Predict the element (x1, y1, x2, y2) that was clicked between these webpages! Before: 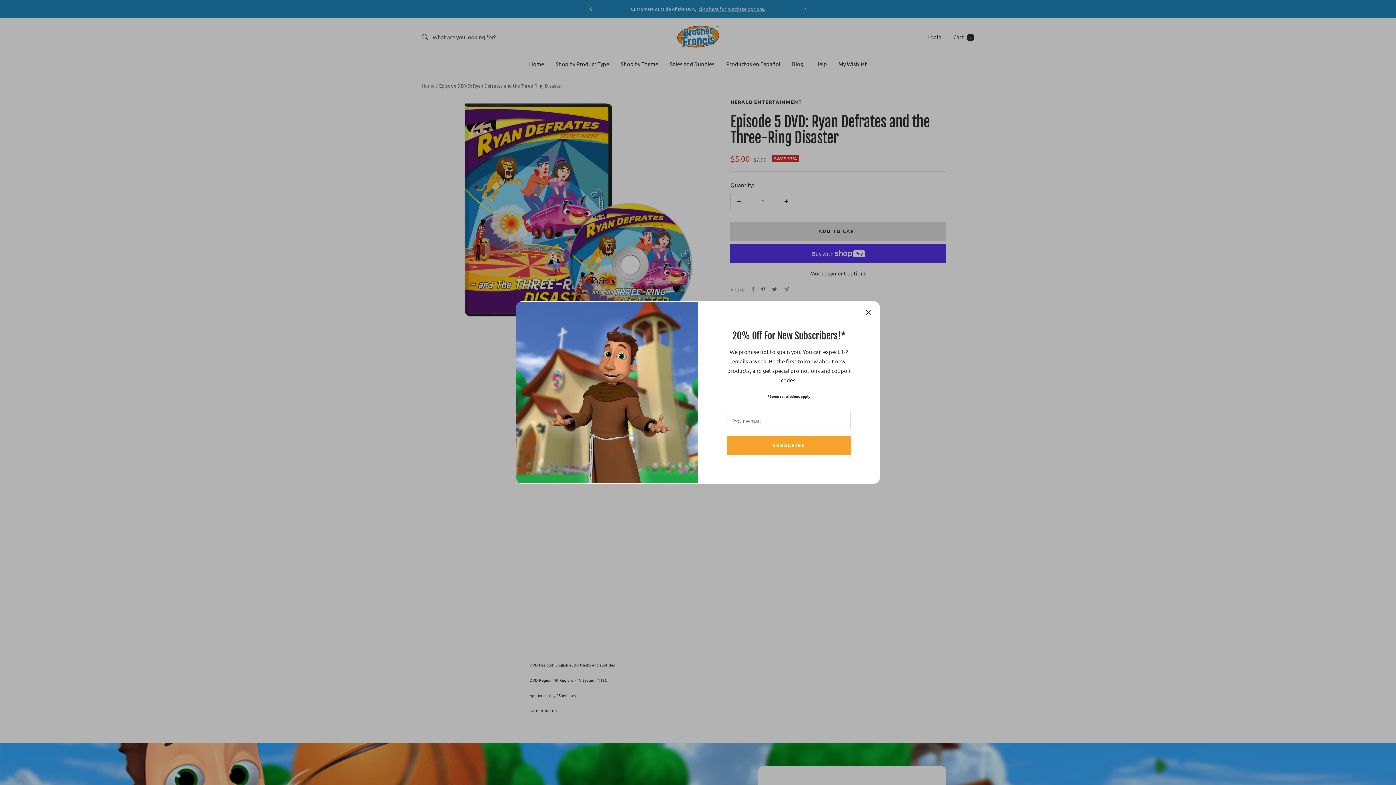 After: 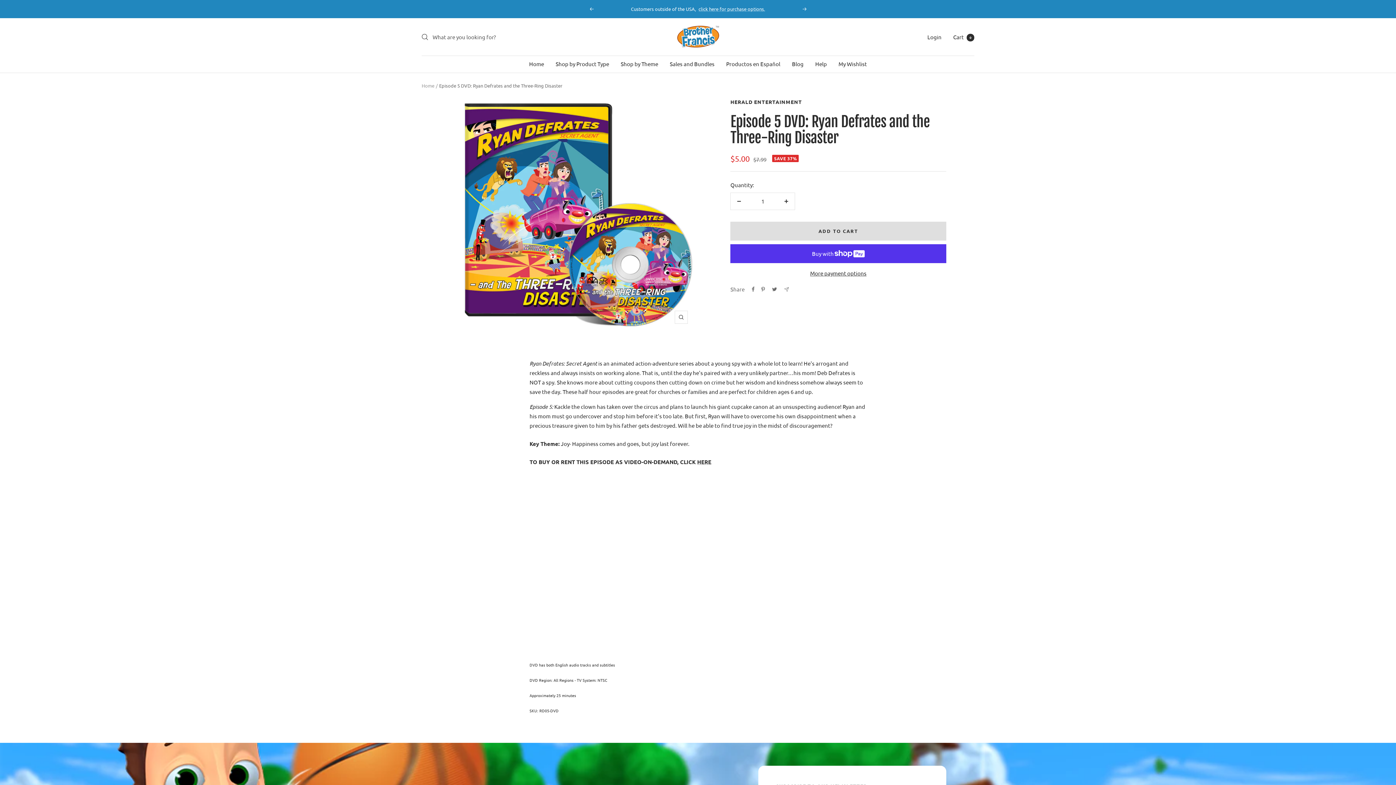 Action: bbox: (845, 320, 849, 324)